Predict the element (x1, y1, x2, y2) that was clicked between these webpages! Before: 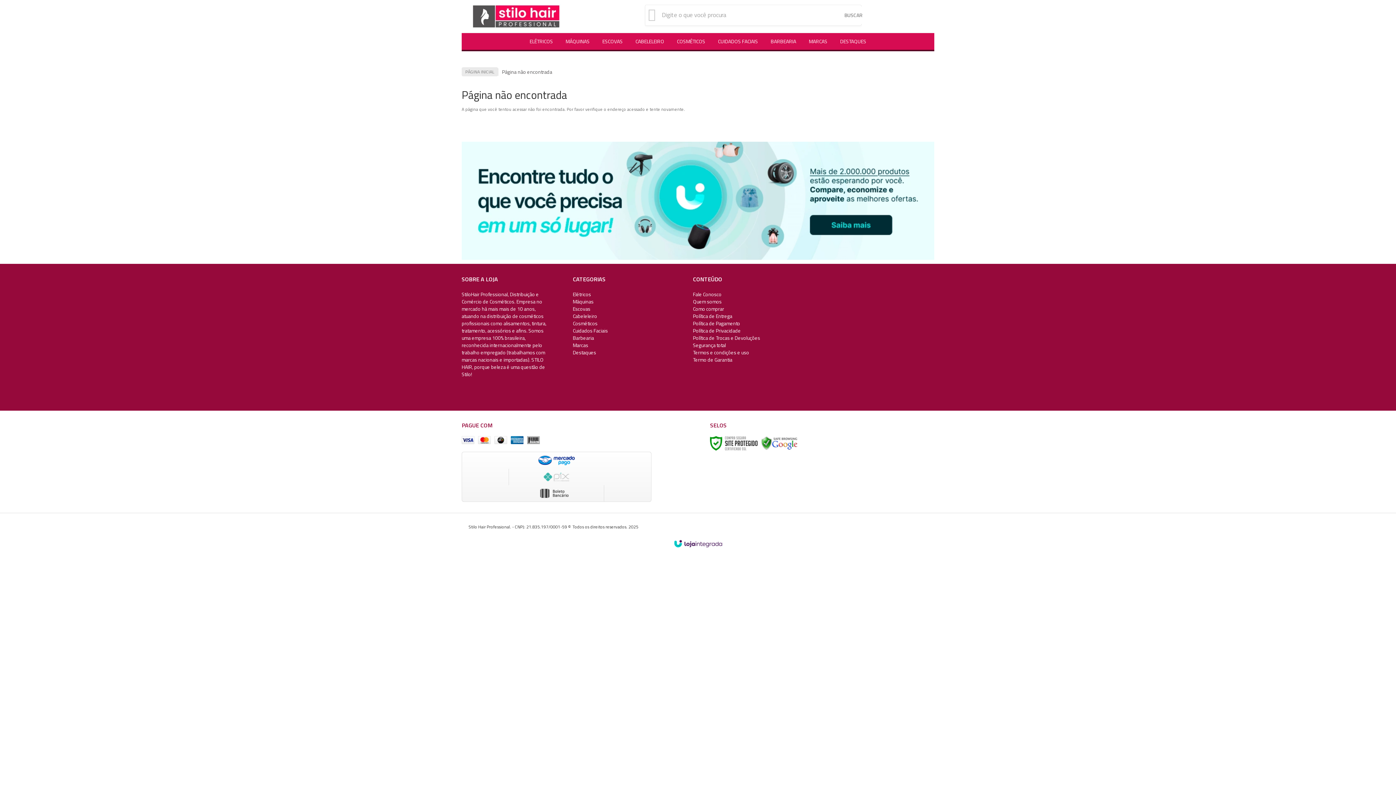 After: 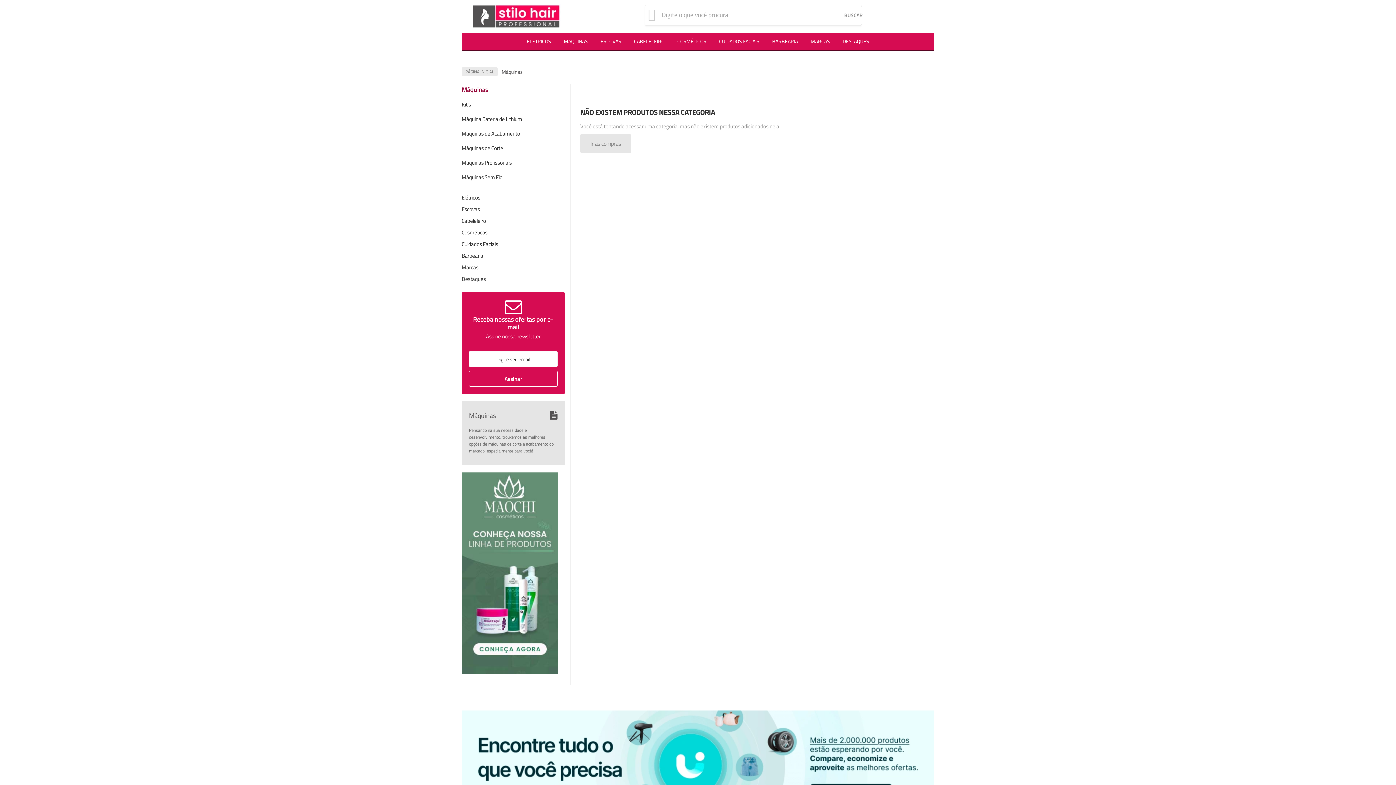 Action: bbox: (565, 36, 589, 46) label: MÁQUINAS